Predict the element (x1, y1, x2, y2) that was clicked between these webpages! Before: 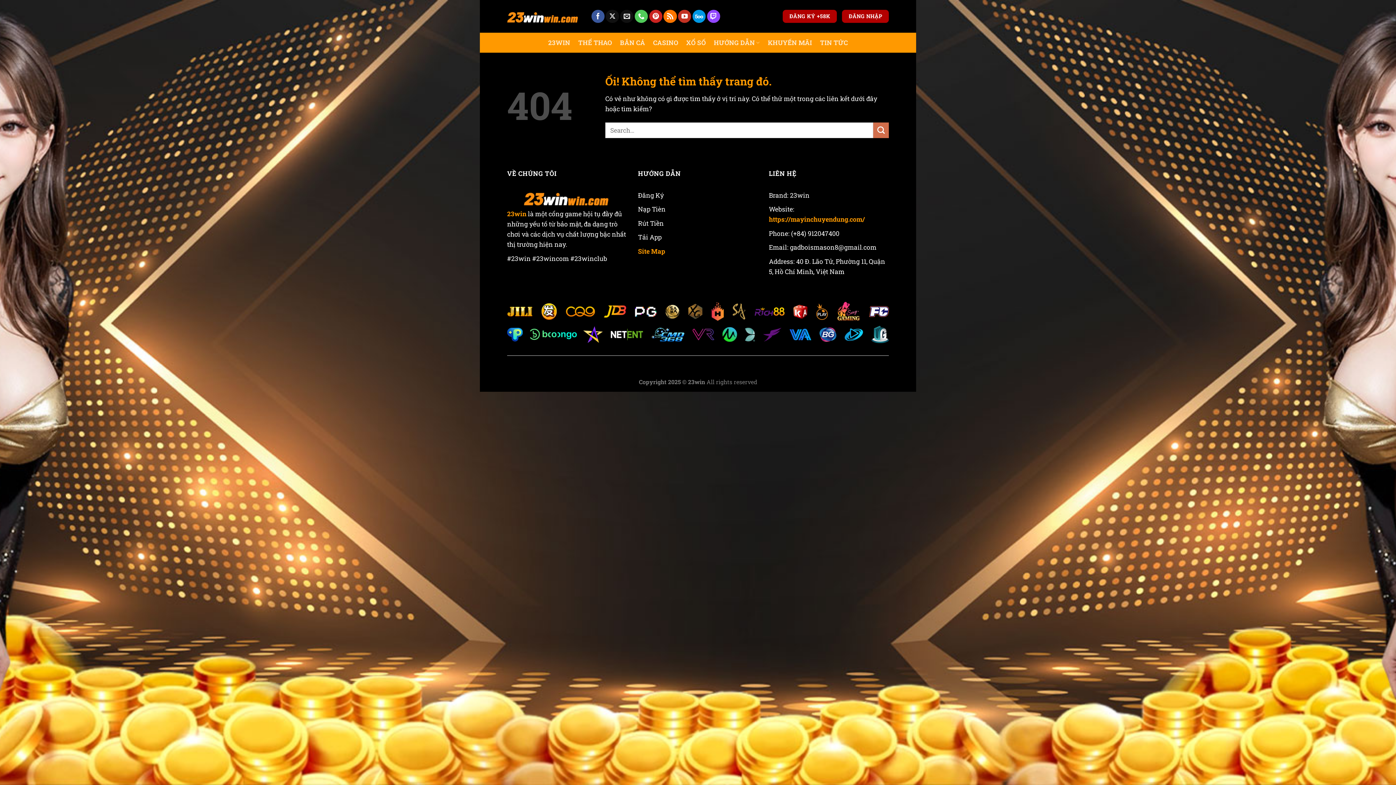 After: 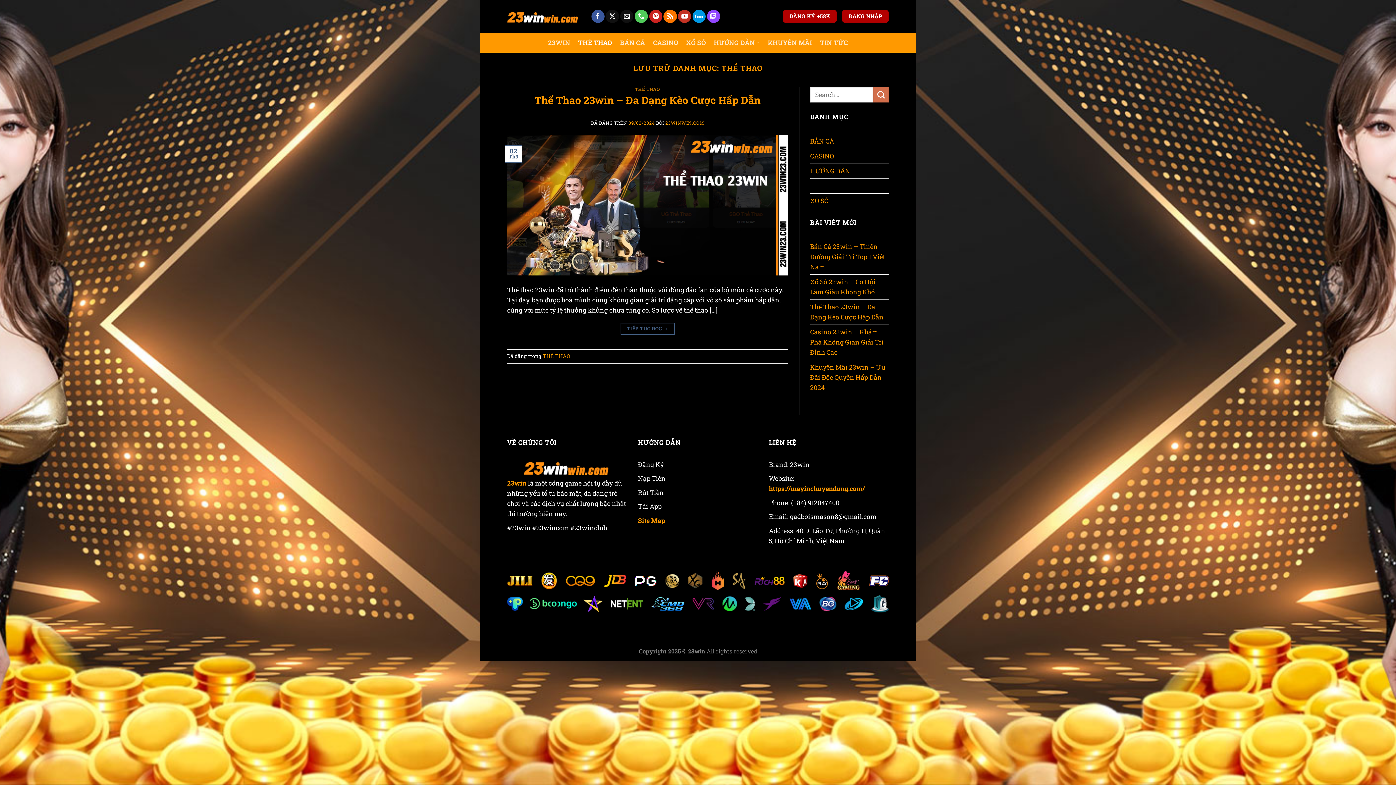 Action: label: THỂ THAO bbox: (578, 34, 612, 51)